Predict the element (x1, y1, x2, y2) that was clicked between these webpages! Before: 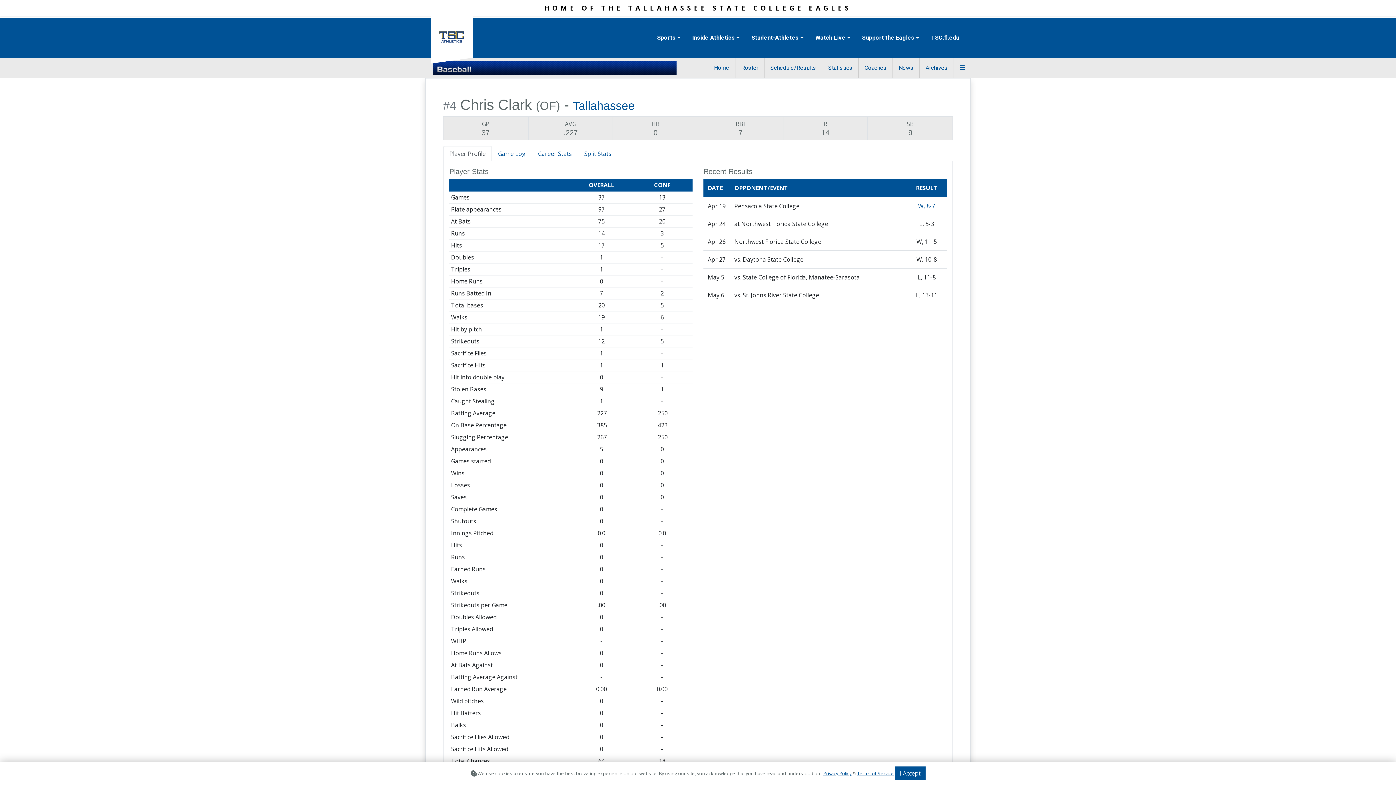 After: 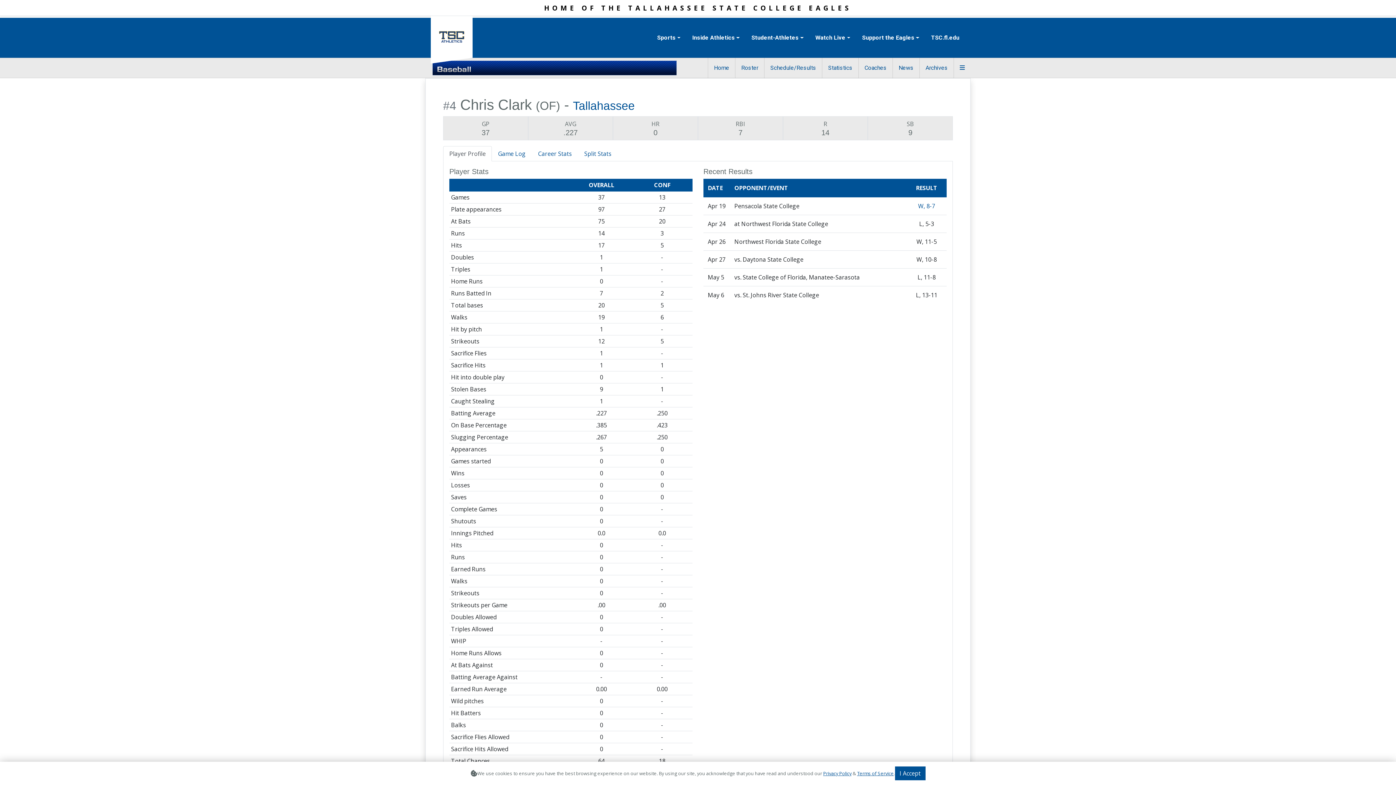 Action: bbox: (925, 20, 965, 54) label: TSC.fl.edu